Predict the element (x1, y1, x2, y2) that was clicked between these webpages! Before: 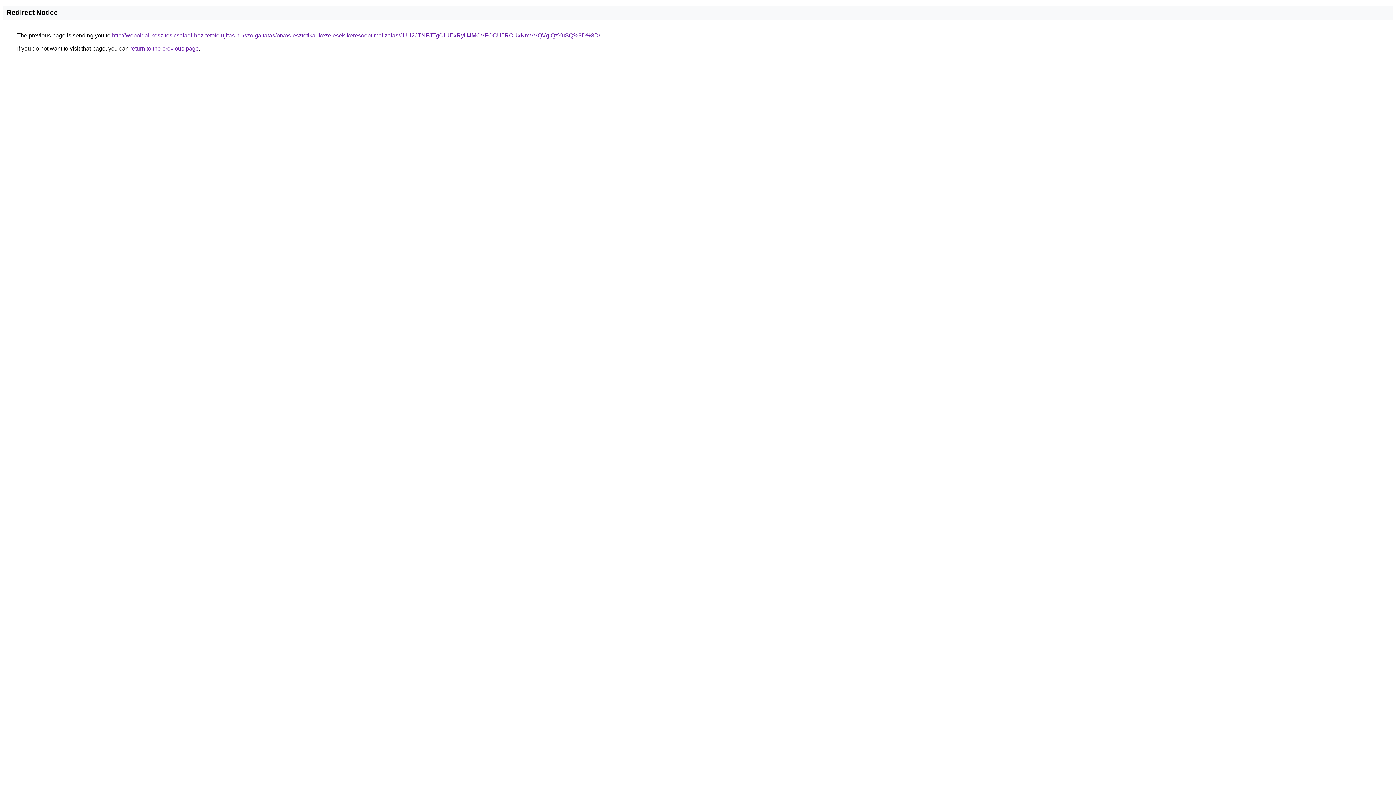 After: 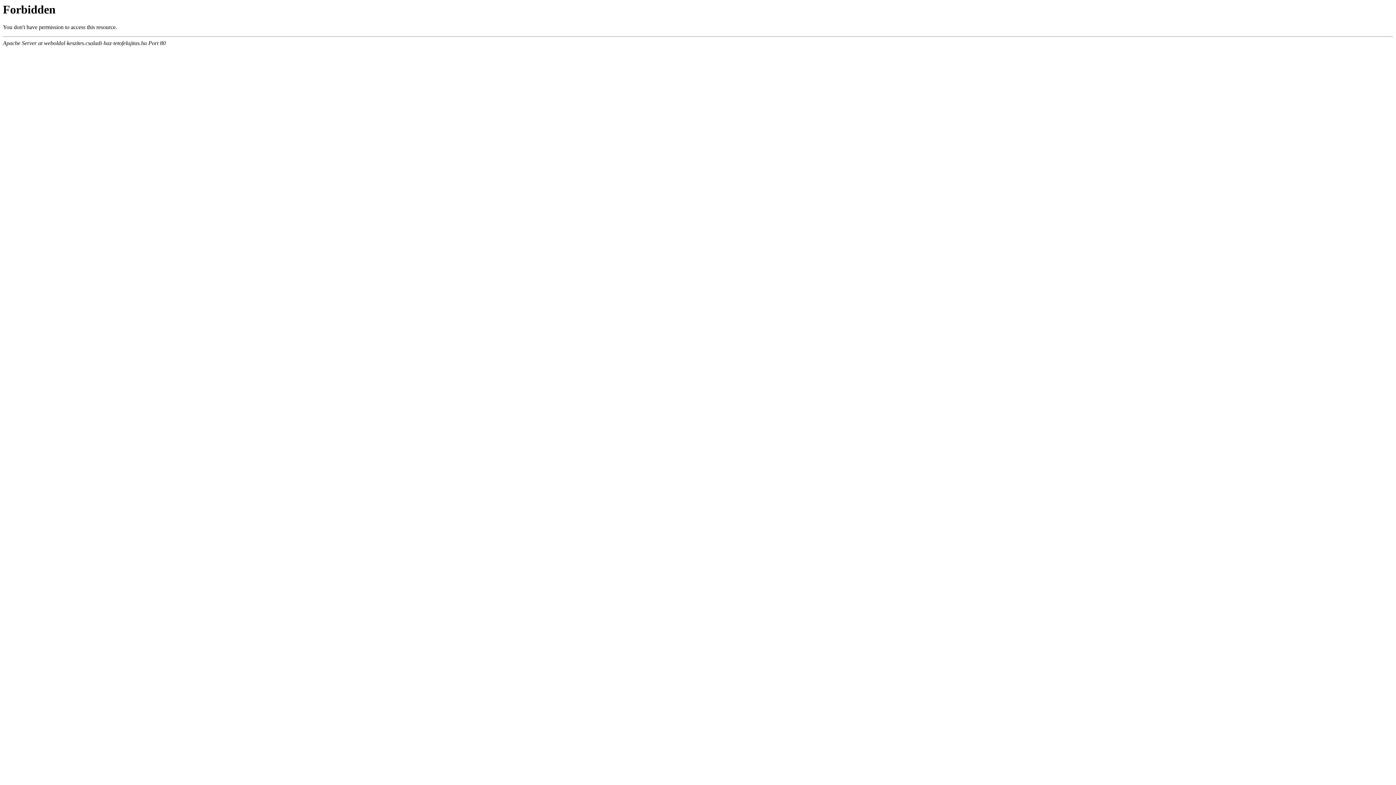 Action: label: http://weboldal-keszites.csaladi-haz-tetofelujitas.hu/szolgaltatas/orvos-esztetikai-kezelesek-keresooptimalizalas/JUU2JTNFJTg0JUExRyU4MCVFOCU5RCUxNmVVQVglQzYuSQ%3D%3D/ bbox: (112, 32, 600, 38)